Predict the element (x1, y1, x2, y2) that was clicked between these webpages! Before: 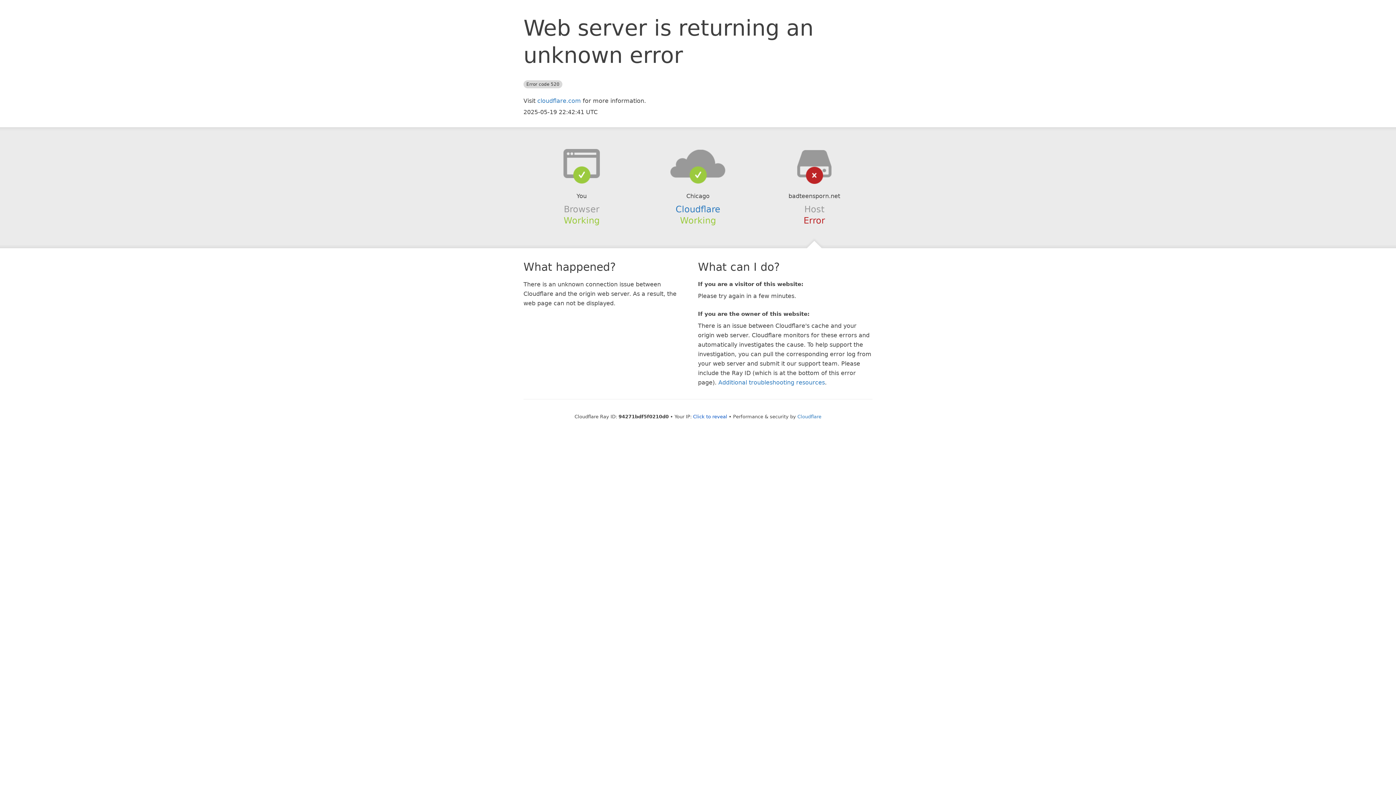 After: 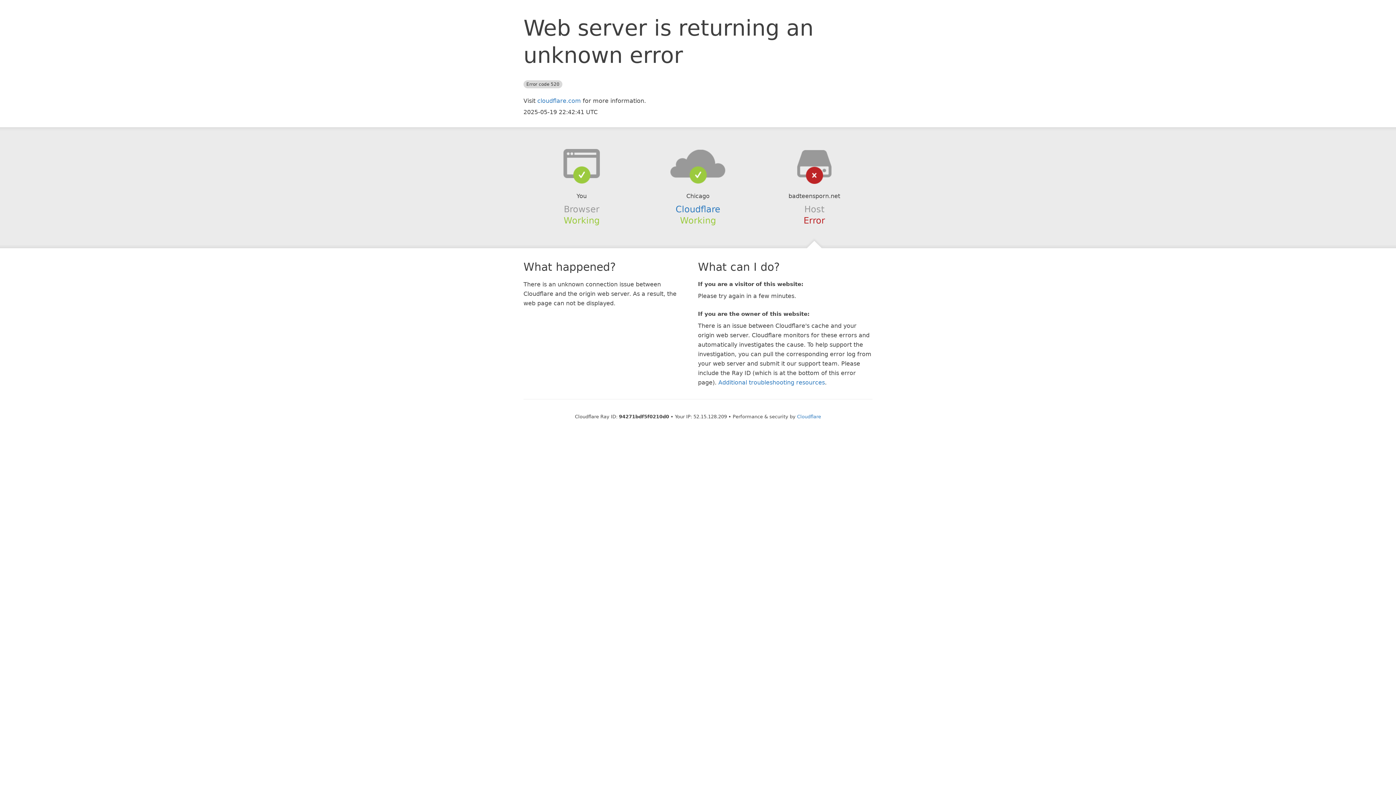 Action: bbox: (693, 414, 727, 419) label: Click to reveal